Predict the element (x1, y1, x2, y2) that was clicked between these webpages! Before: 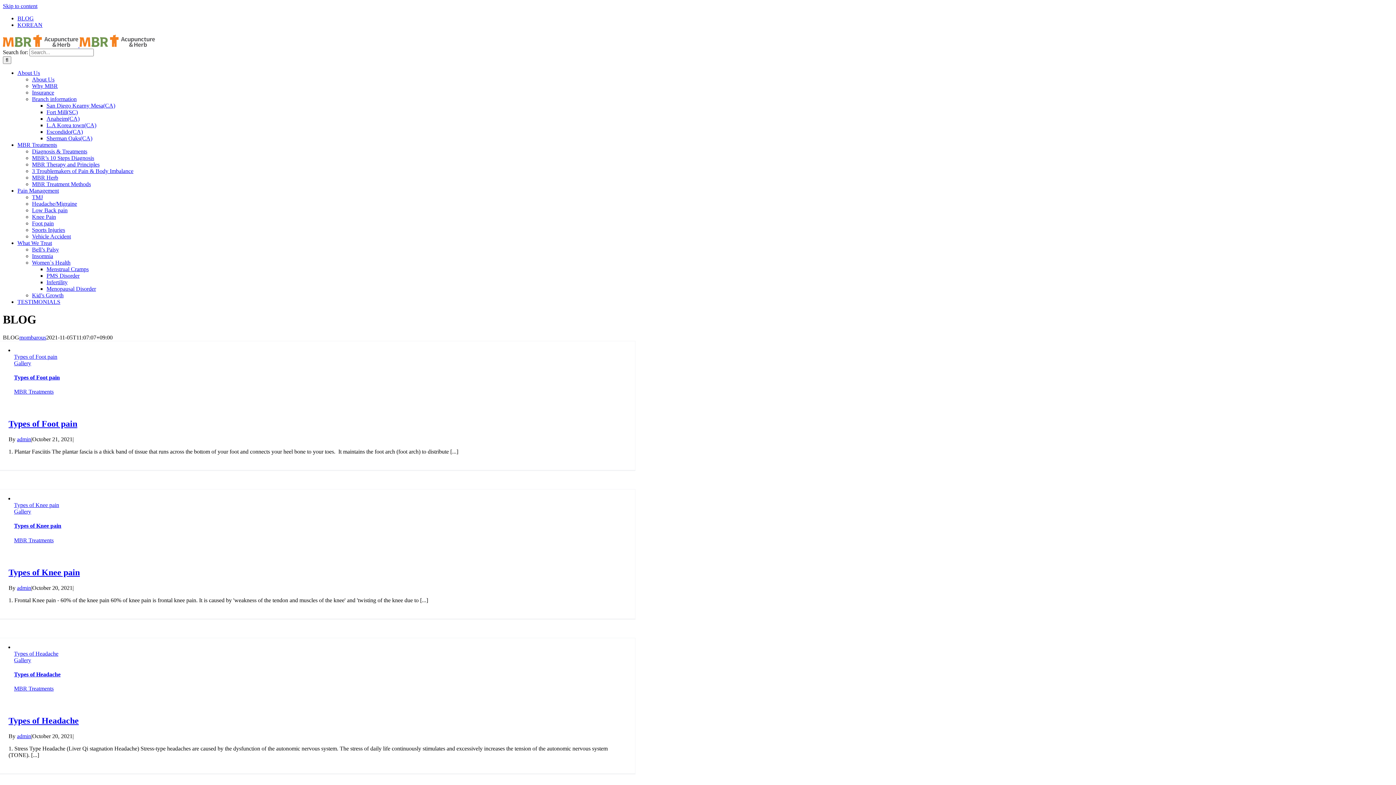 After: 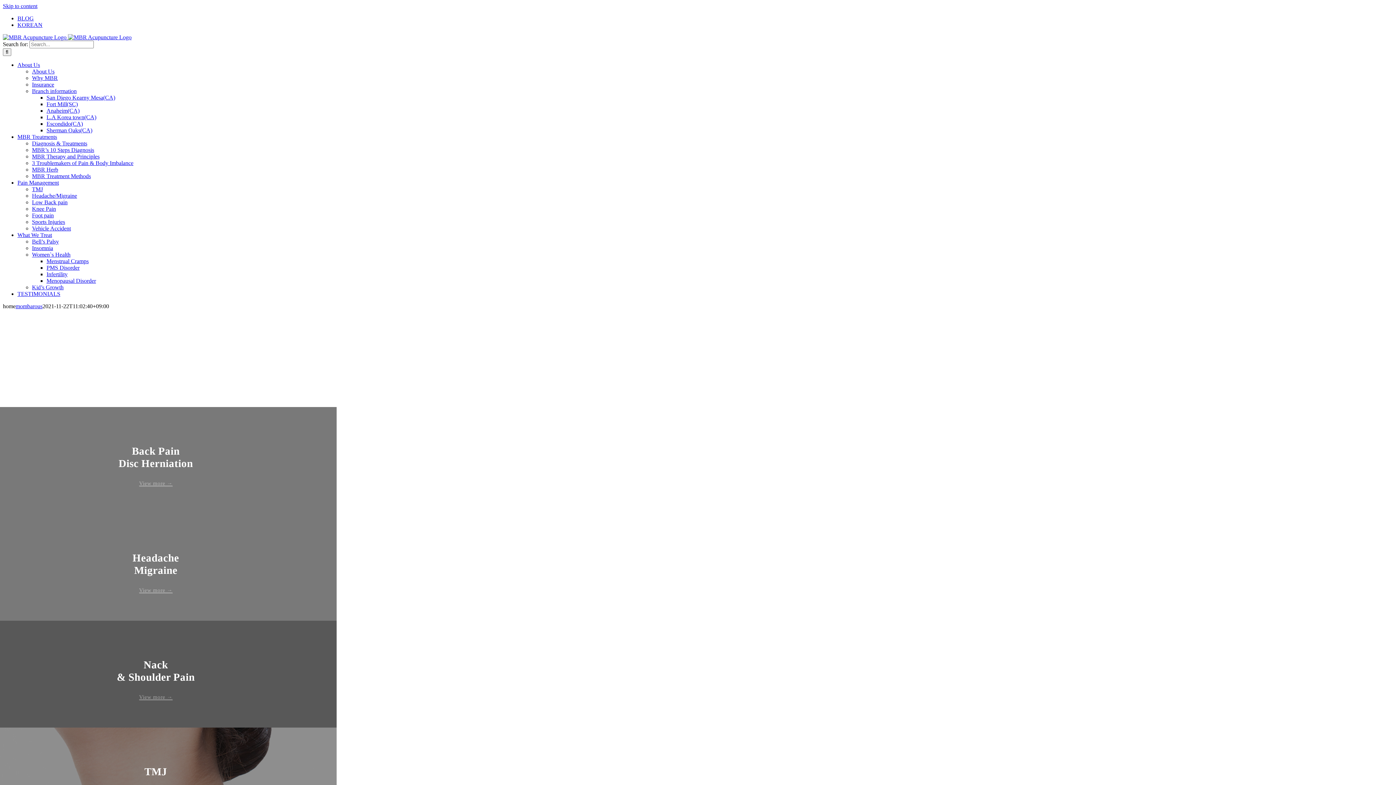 Action: bbox: (2, 42, 154, 48) label:  